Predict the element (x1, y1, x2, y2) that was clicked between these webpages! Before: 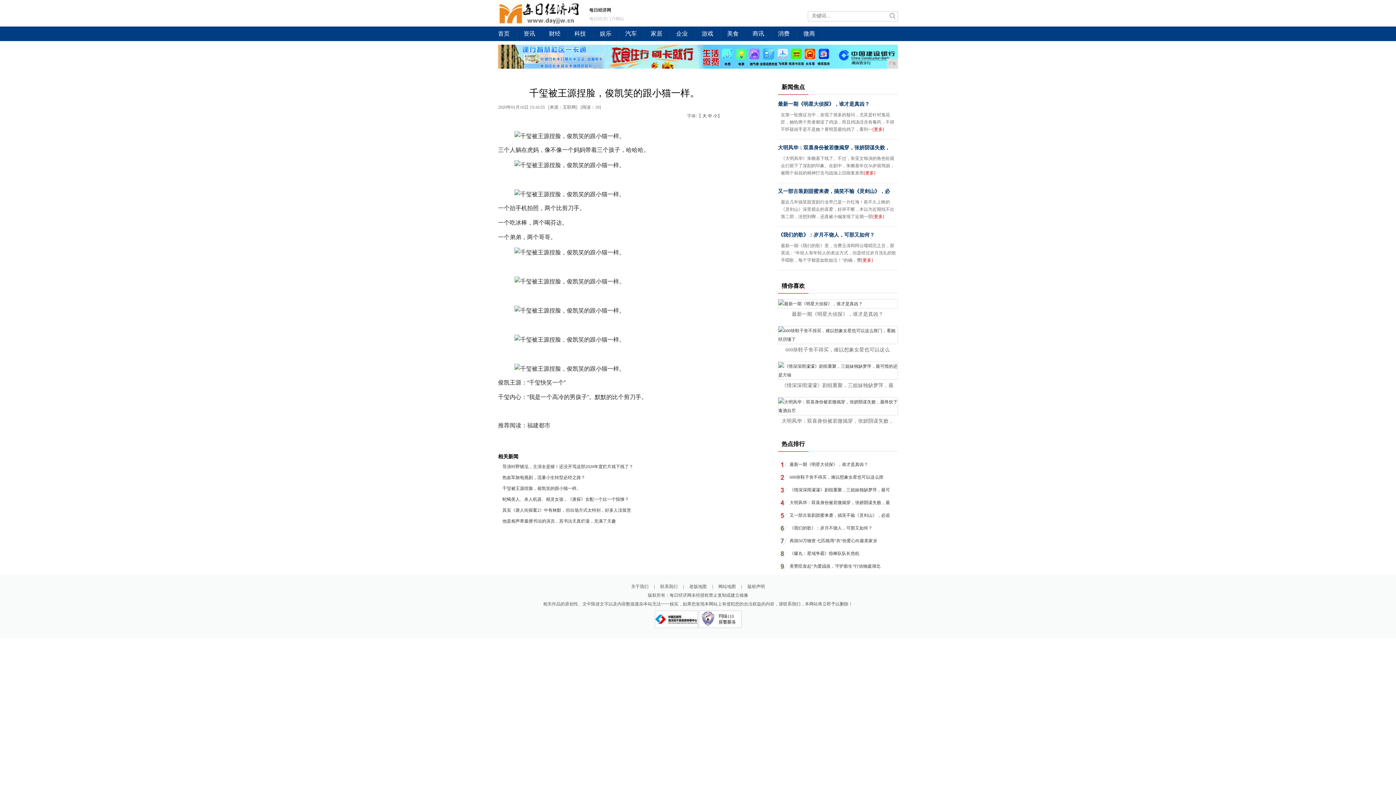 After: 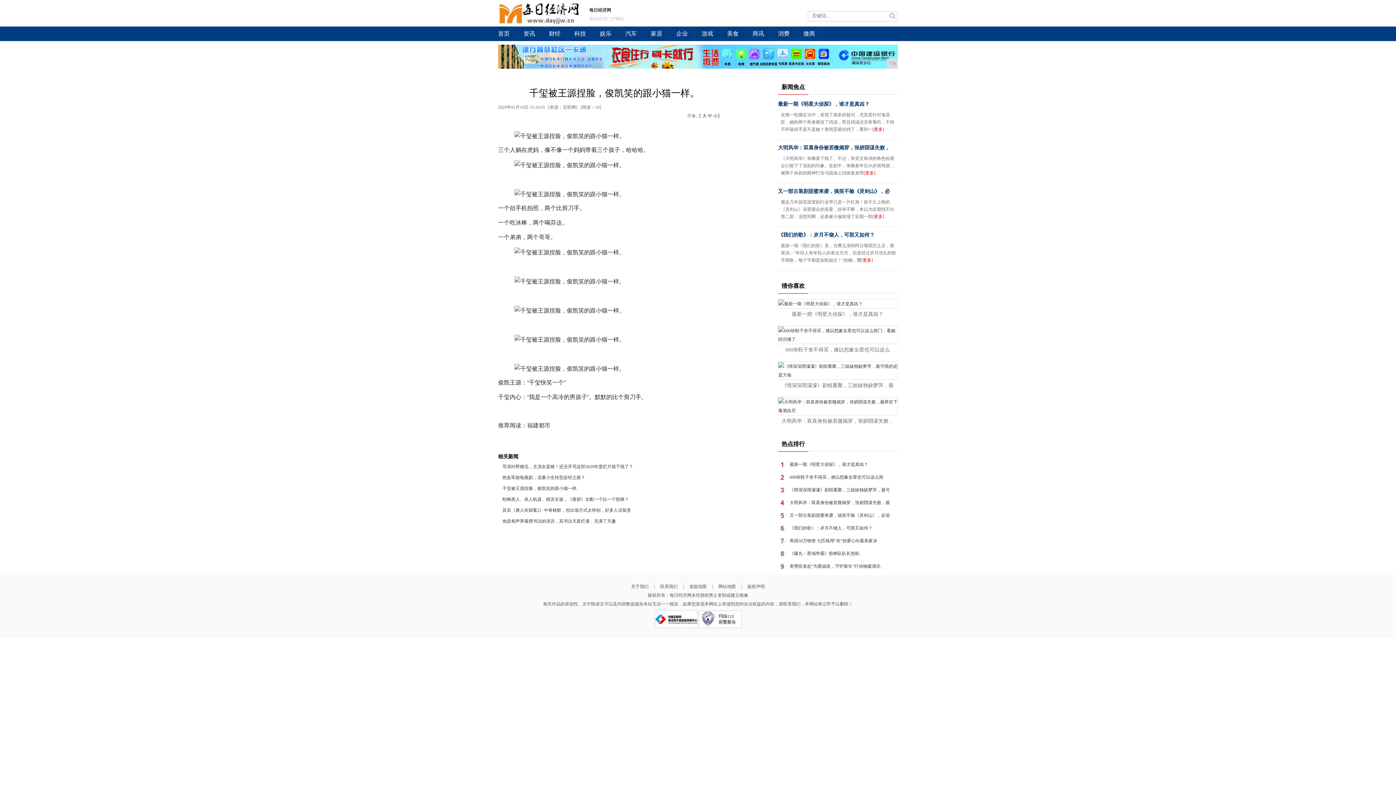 Action: bbox: (778, 301, 862, 306)